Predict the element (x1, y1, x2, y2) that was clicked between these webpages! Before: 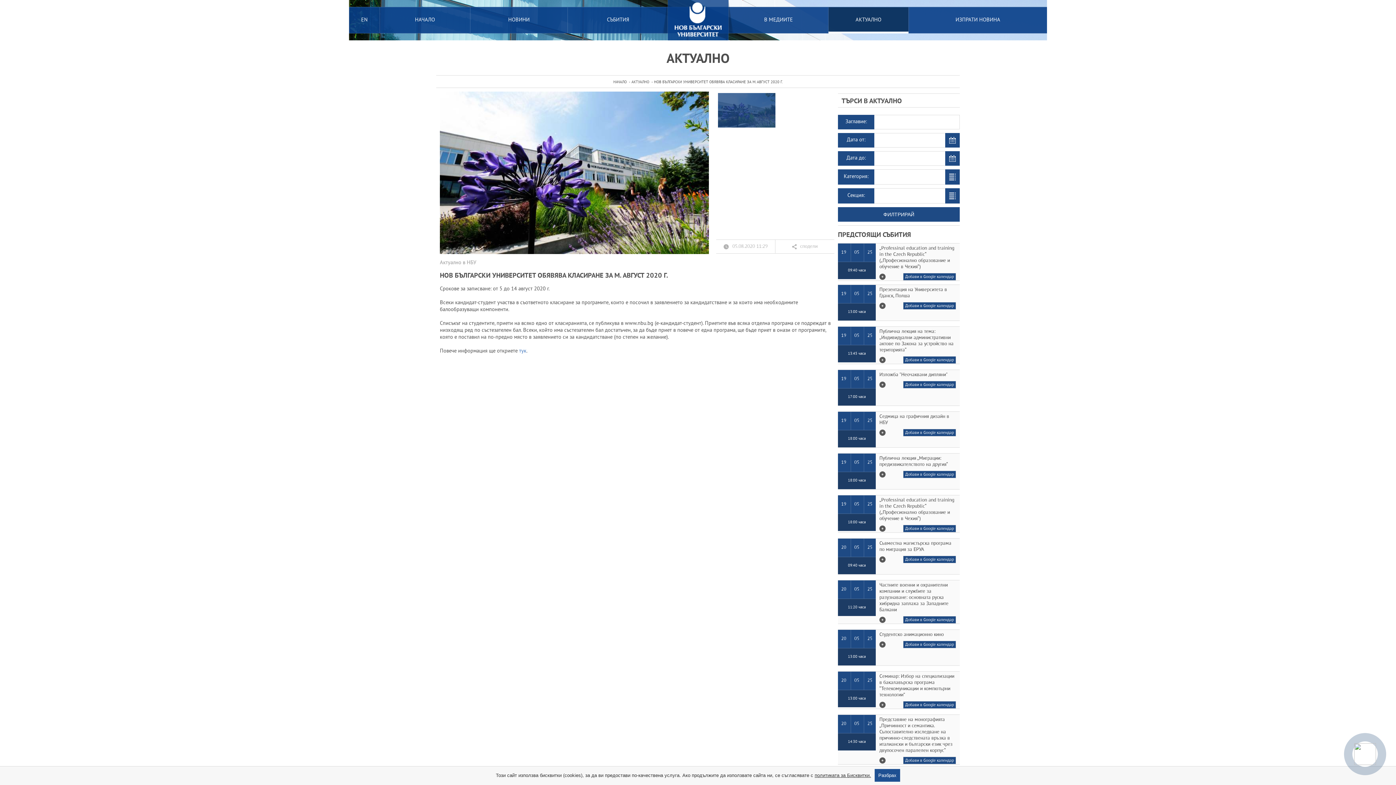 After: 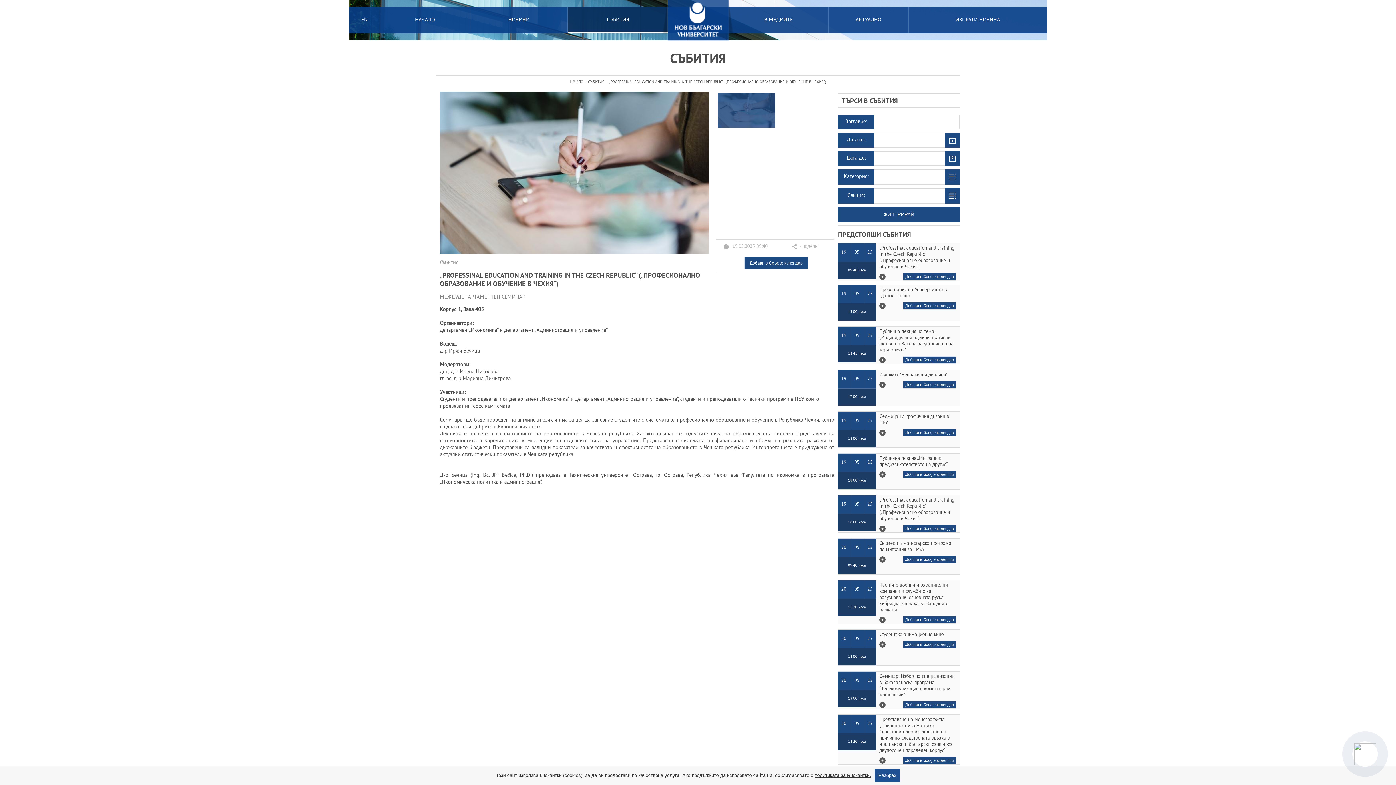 Action: label: „Professinal education and training in the Czech Republic“ („Професионално образование и обучение в Чехия“) bbox: (879, 245, 954, 270)